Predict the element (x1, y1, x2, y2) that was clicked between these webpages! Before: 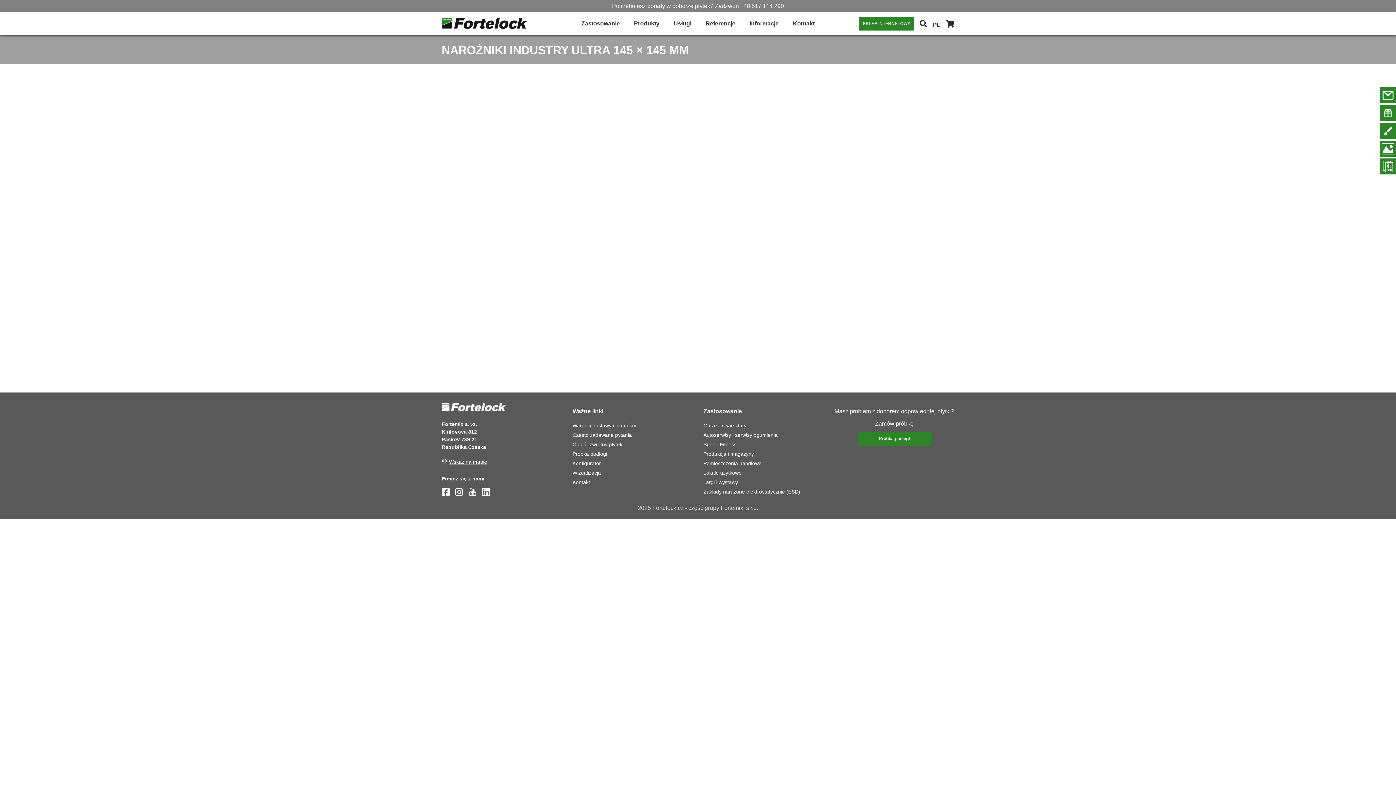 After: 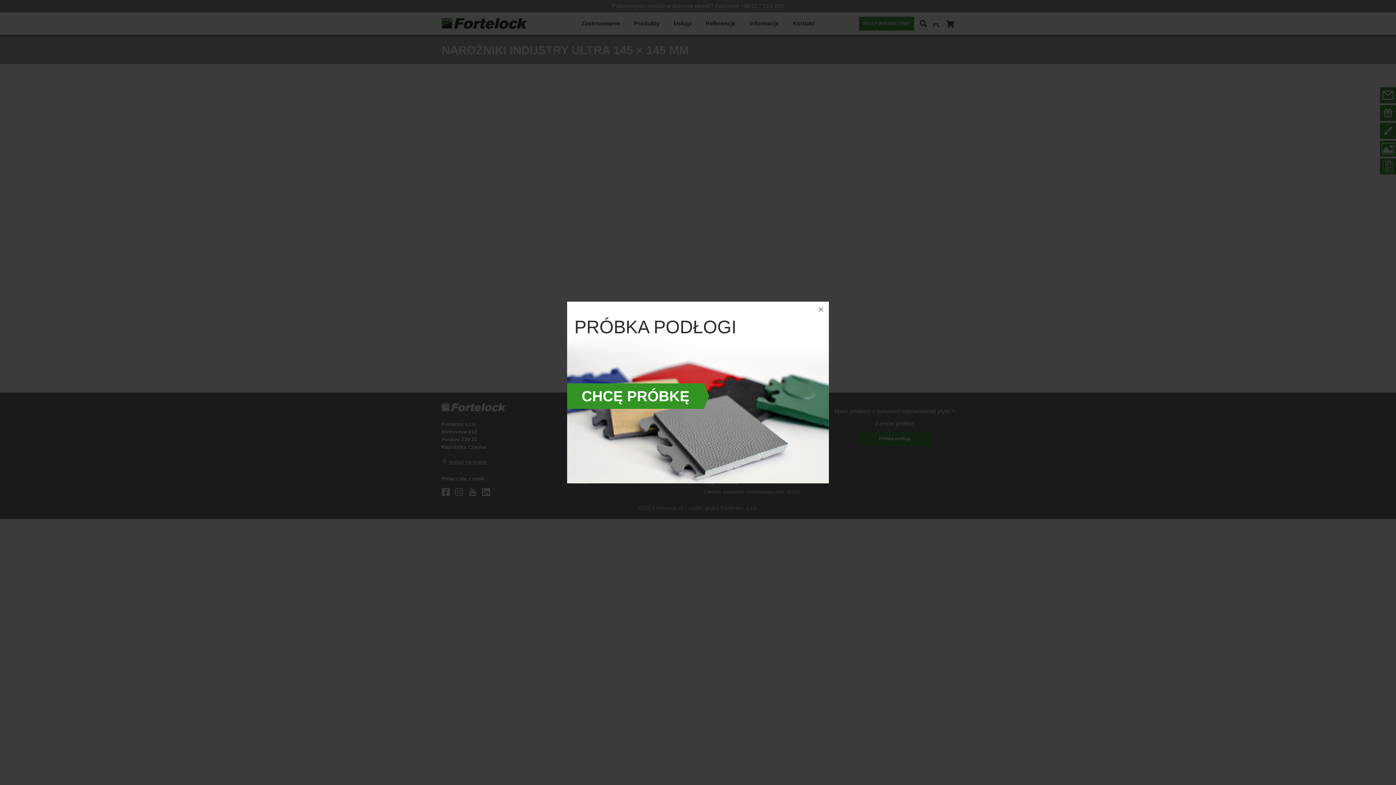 Action: bbox: (482, 488, 490, 496)